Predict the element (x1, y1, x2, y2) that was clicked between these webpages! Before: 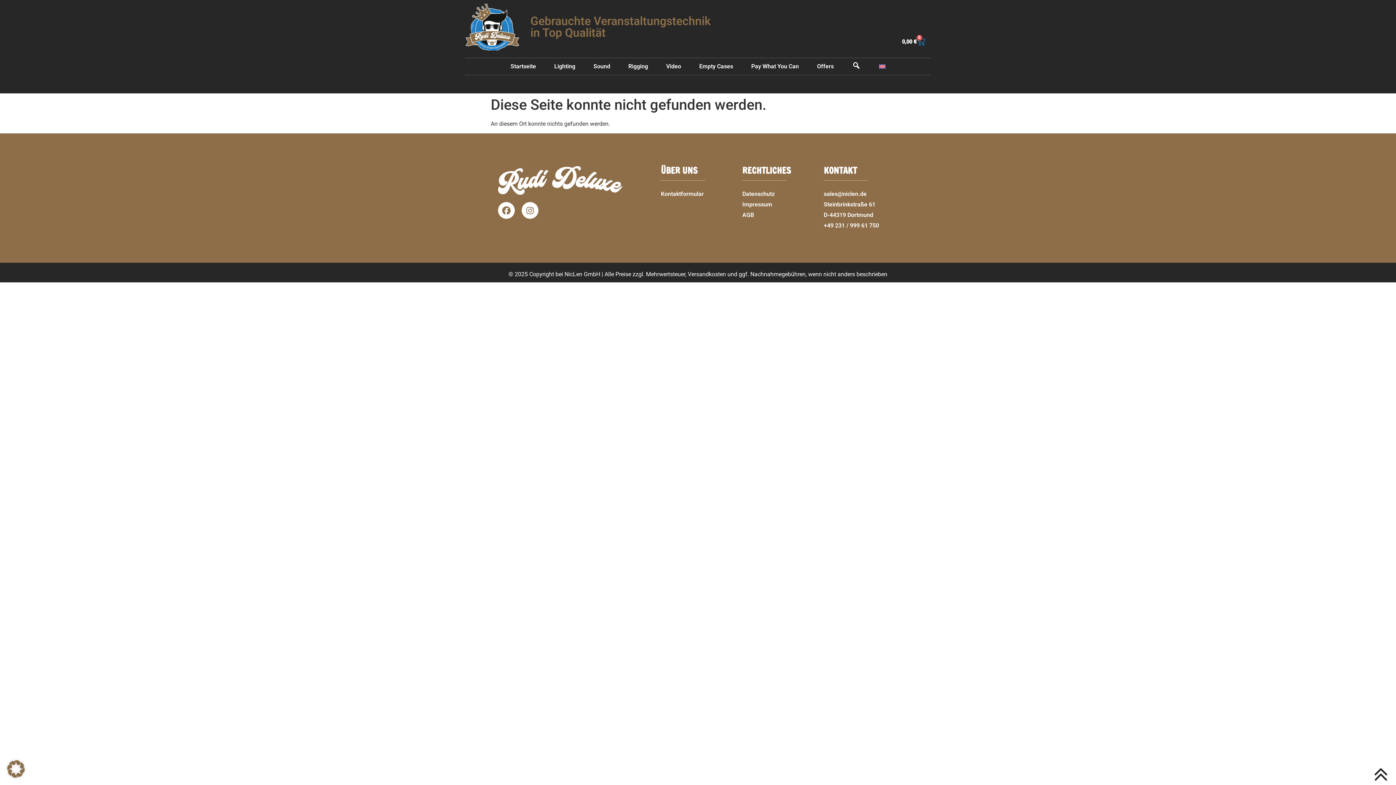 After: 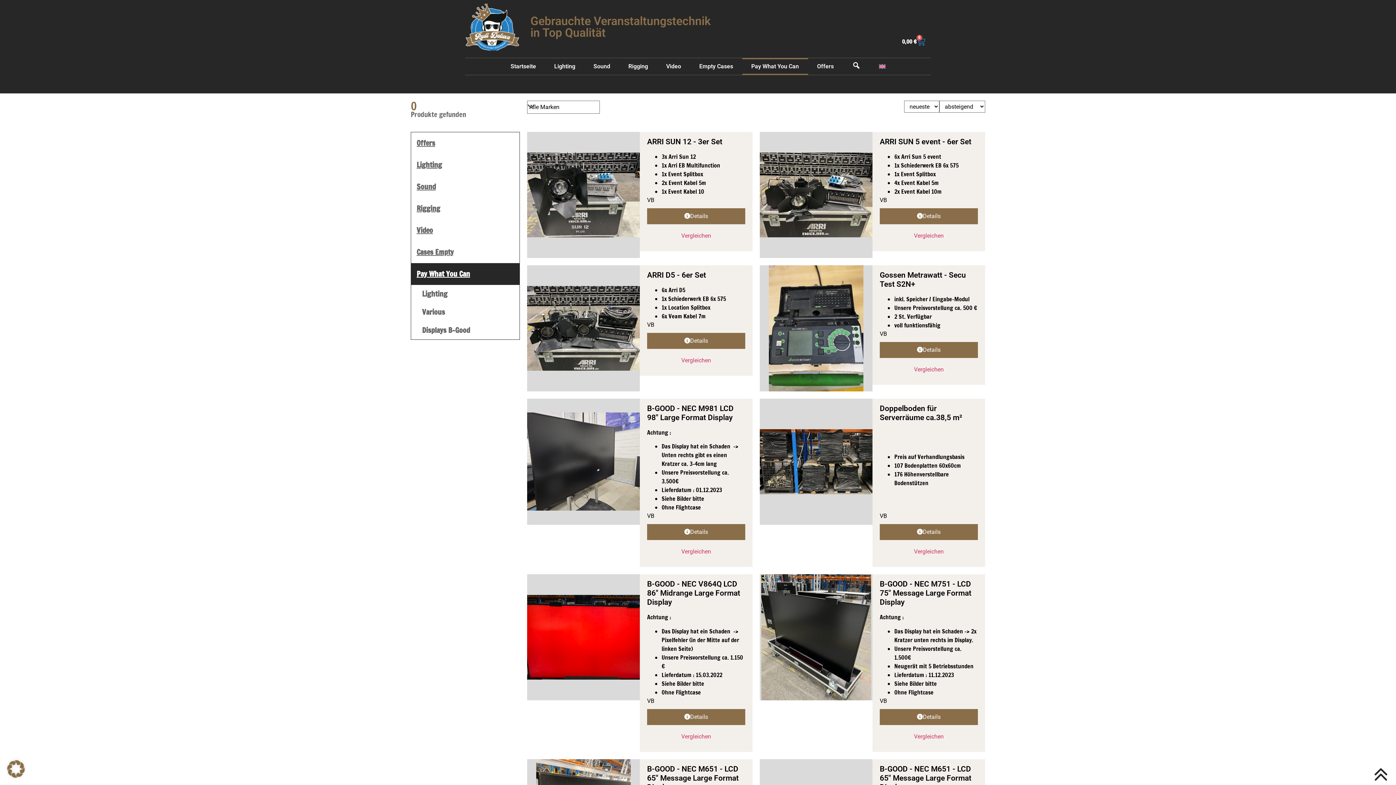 Action: bbox: (742, 58, 808, 74) label: Pay What You Can